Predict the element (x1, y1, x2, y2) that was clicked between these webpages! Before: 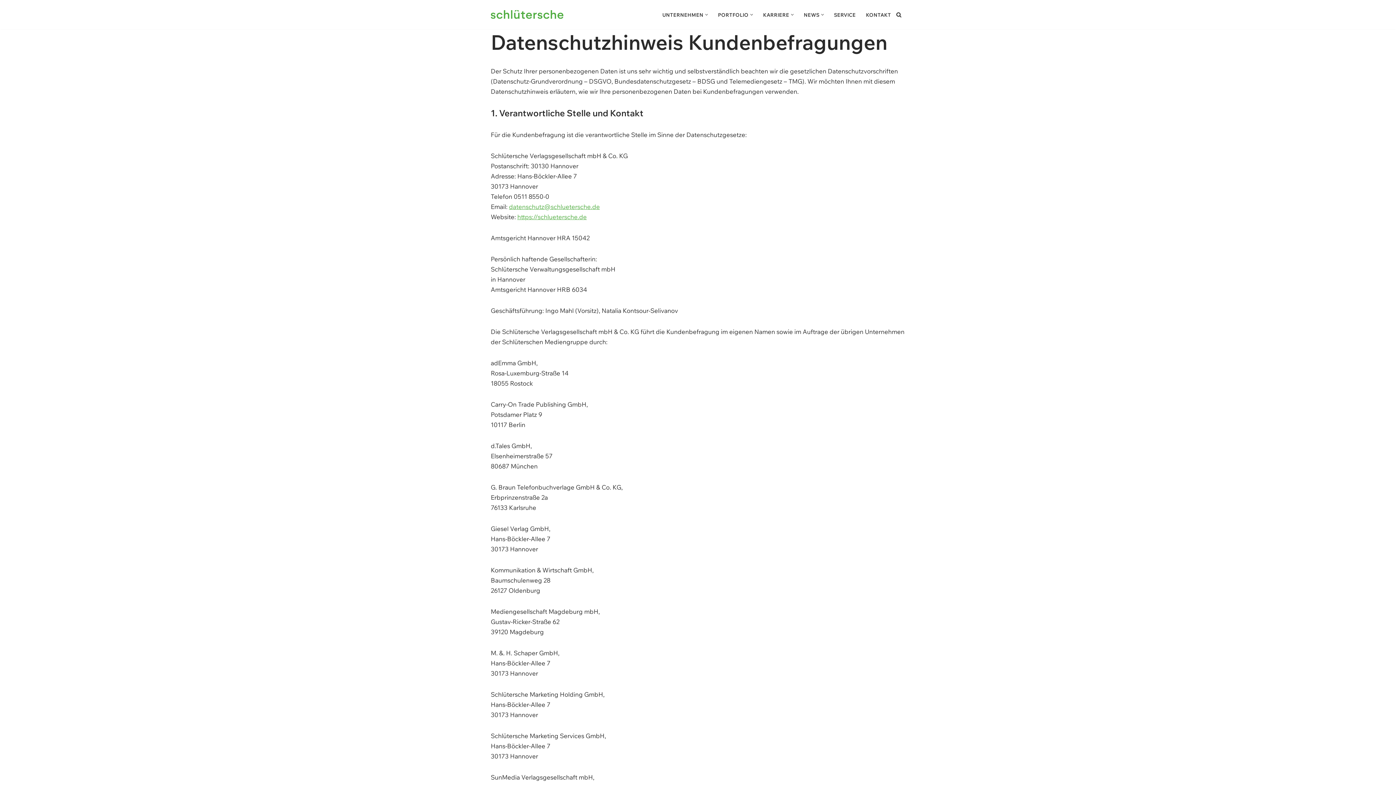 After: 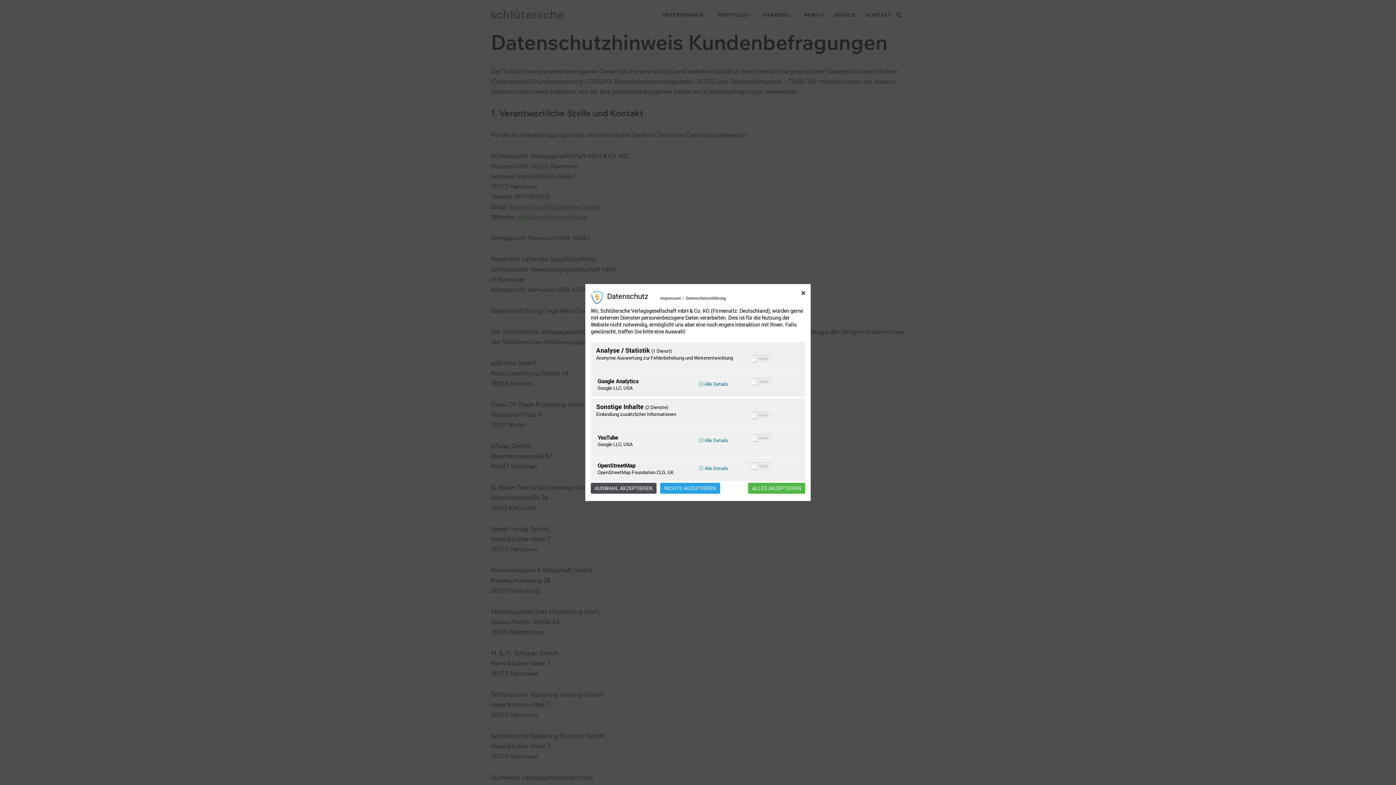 Action: label: Untermenü öffnen bbox: (821, 13, 824, 15)